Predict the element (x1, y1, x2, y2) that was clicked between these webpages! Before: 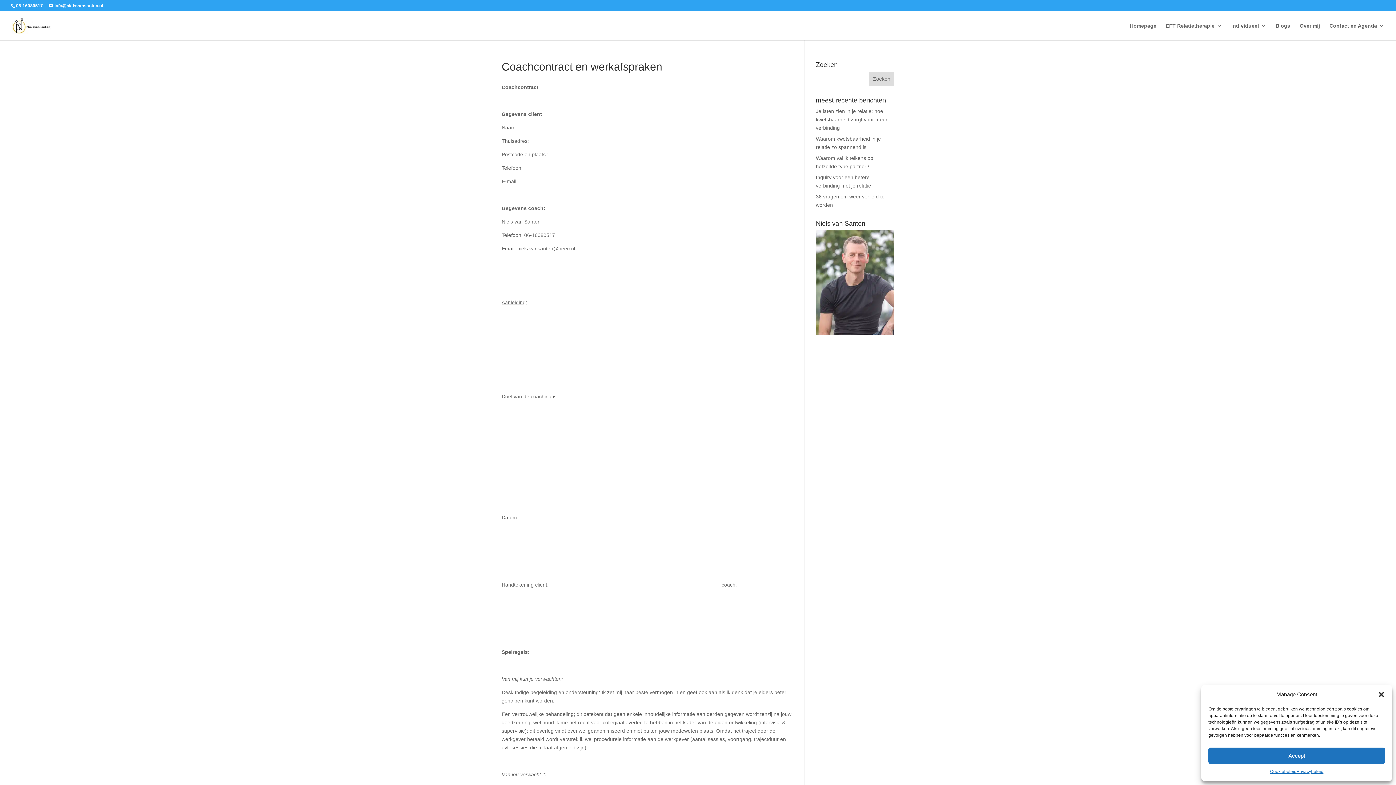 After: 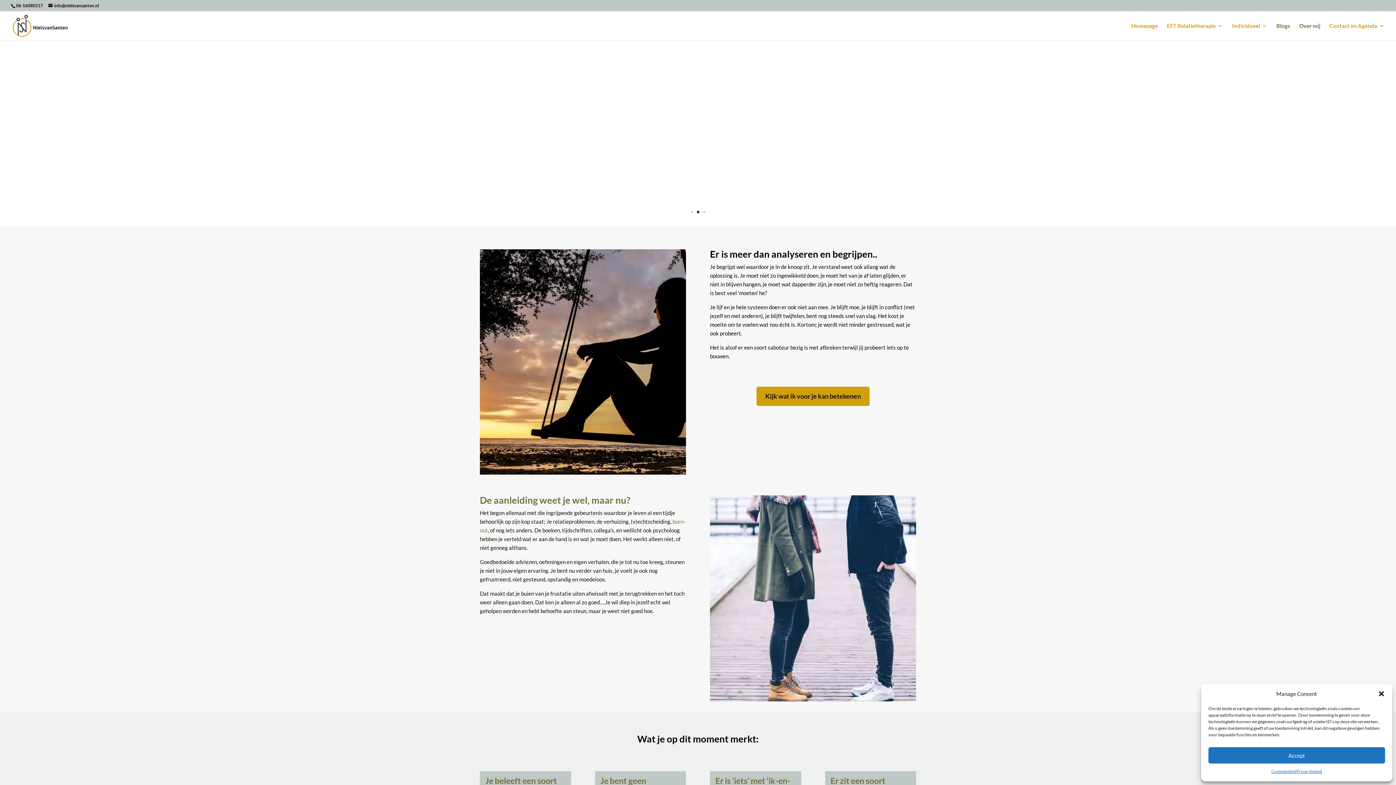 Action: label: EFT Relatietherapie bbox: (1166, 23, 1222, 40)